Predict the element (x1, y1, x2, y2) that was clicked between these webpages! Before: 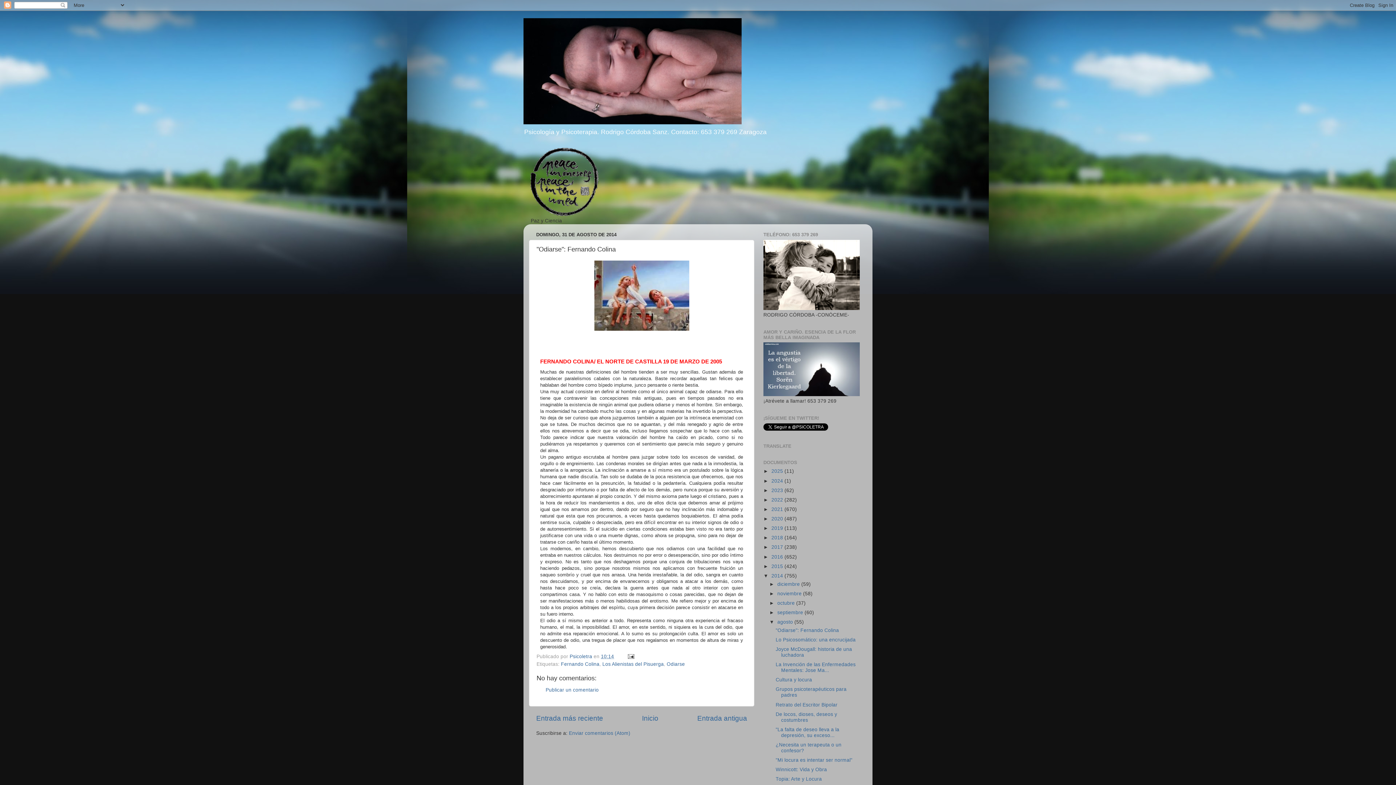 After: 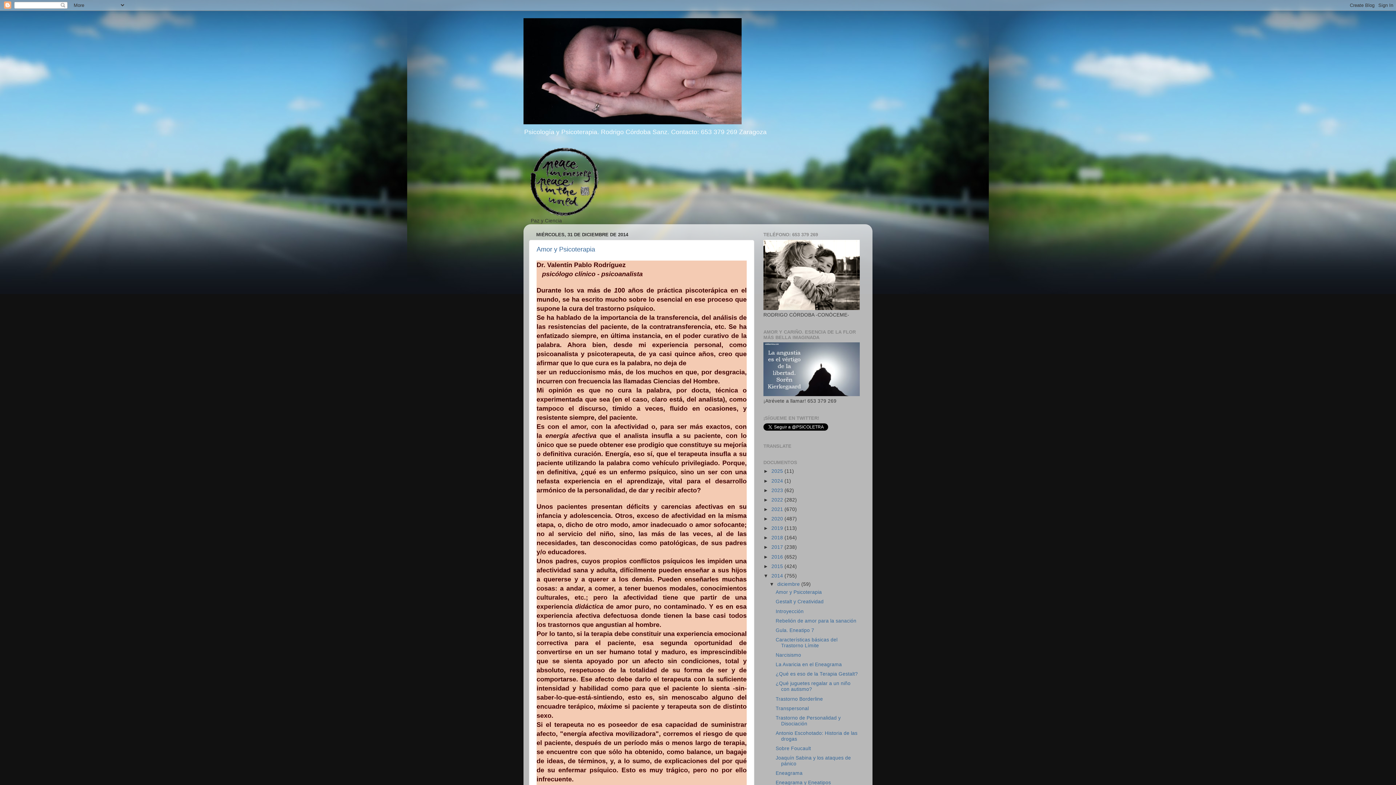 Action: bbox: (777, 581, 801, 587) label: diciembre 